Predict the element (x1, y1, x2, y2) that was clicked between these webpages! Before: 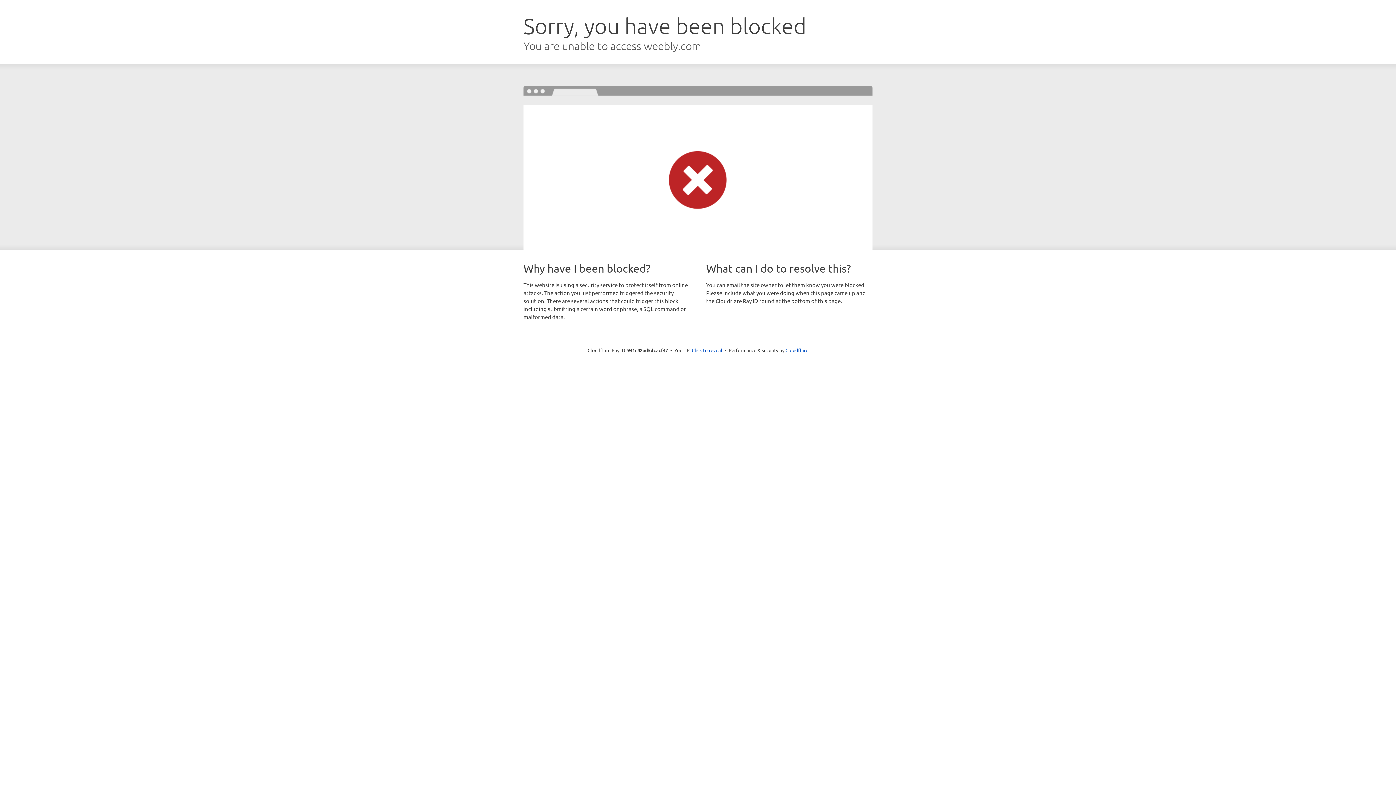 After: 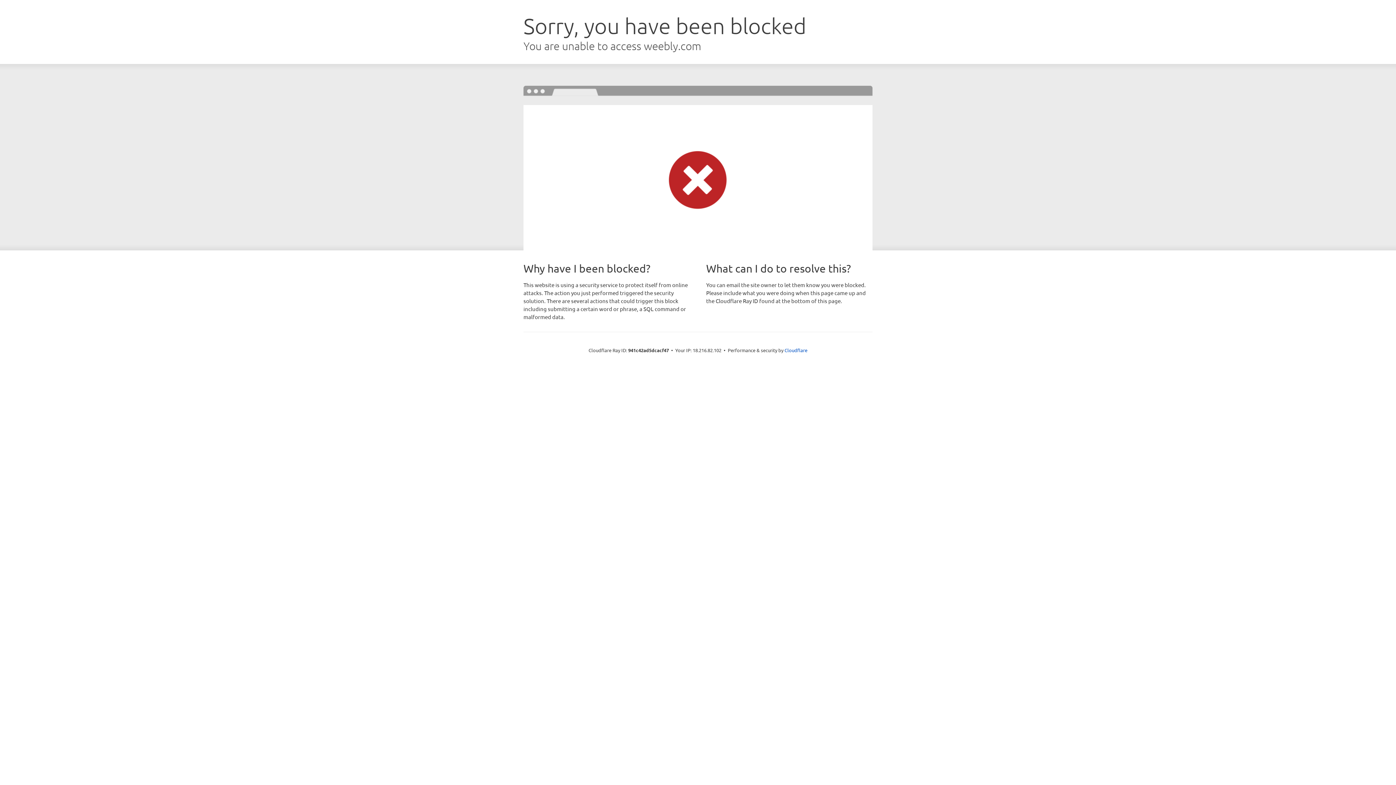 Action: label: Click to reveal bbox: (692, 346, 722, 353)